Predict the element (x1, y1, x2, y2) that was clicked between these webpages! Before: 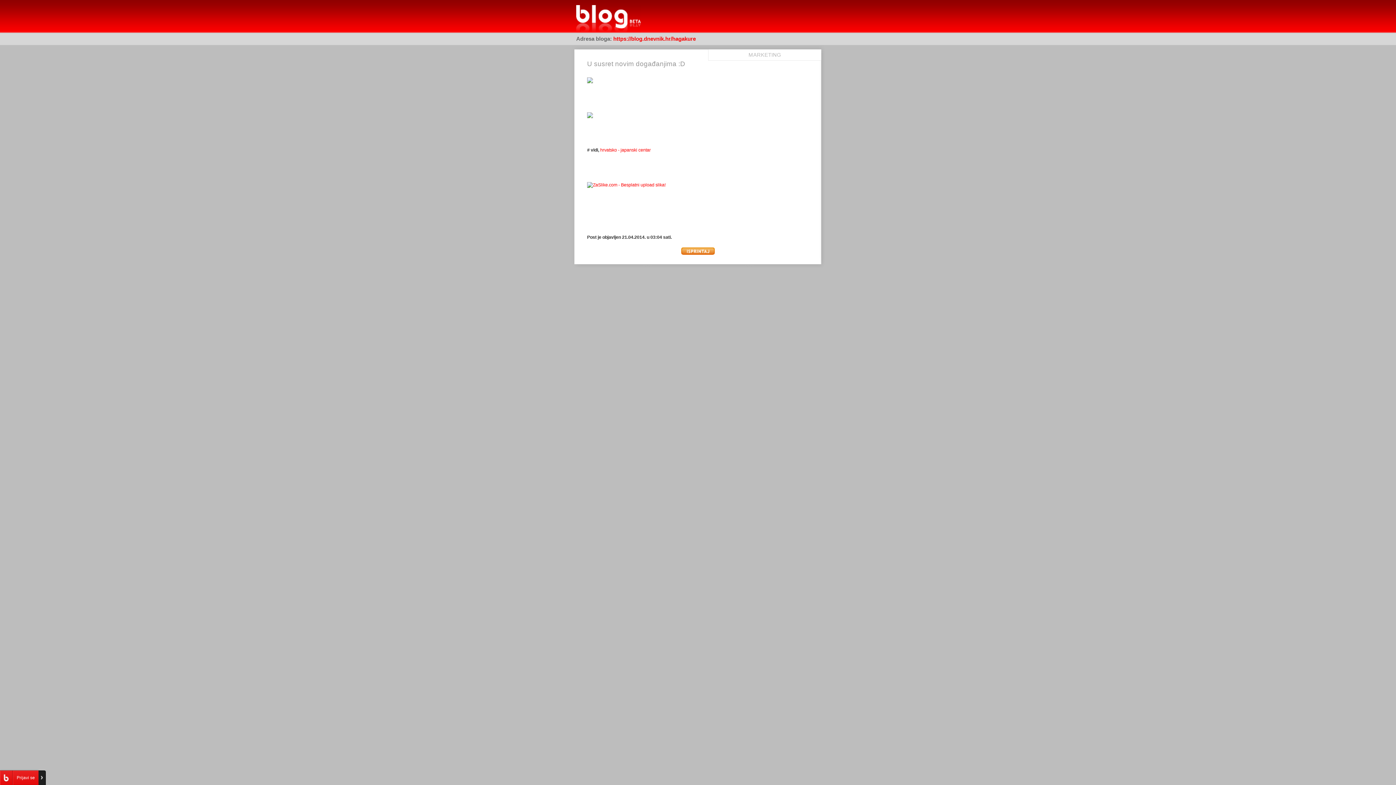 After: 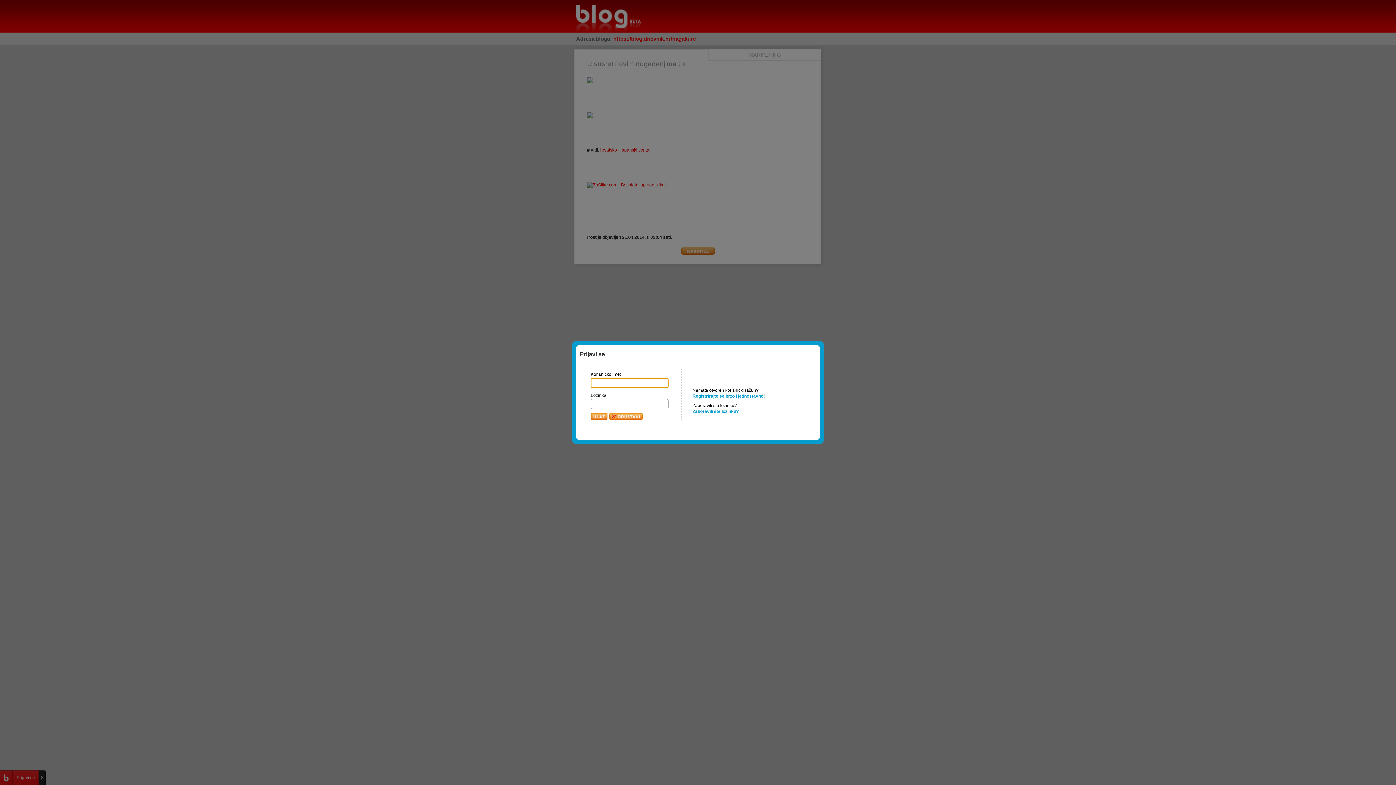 Action: bbox: (0, 770, 13, 785) label: Blog.hr